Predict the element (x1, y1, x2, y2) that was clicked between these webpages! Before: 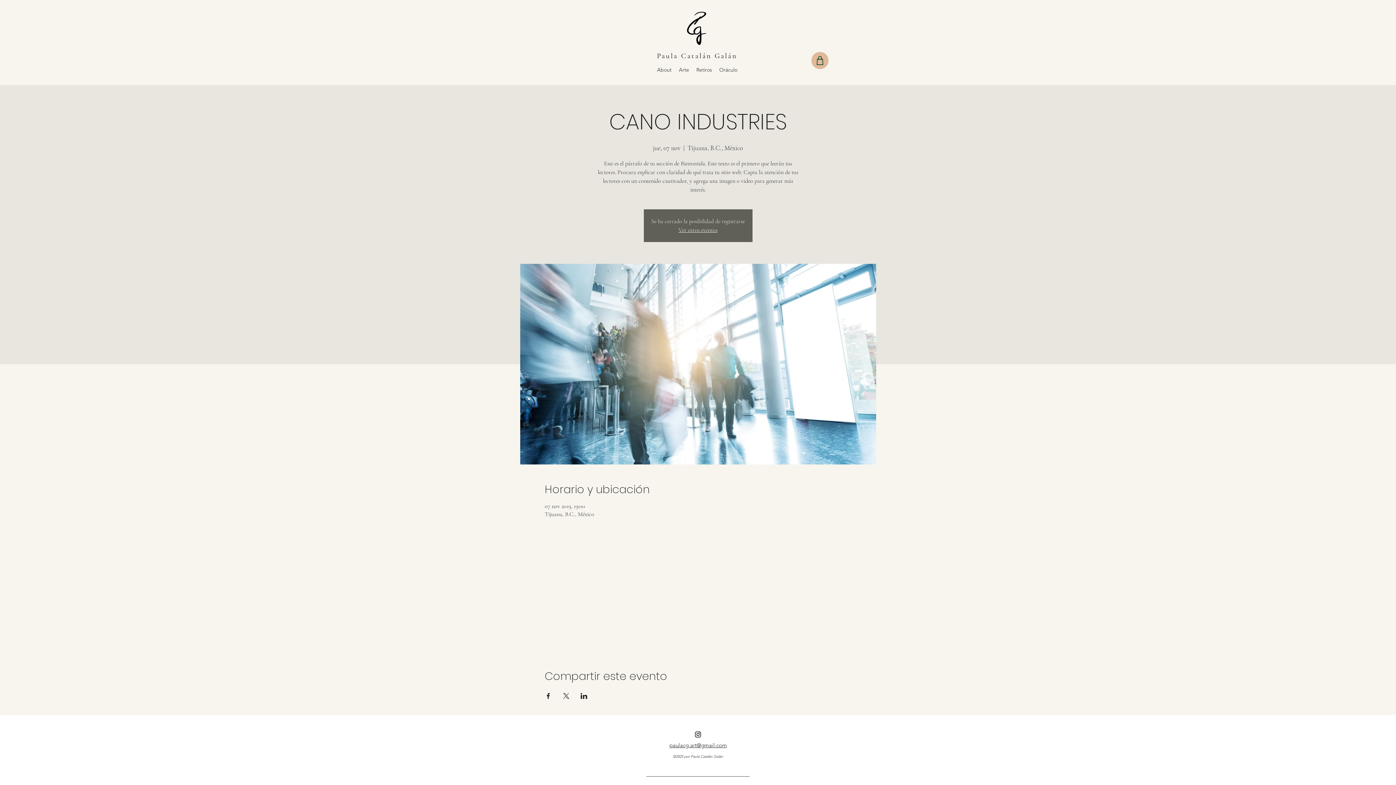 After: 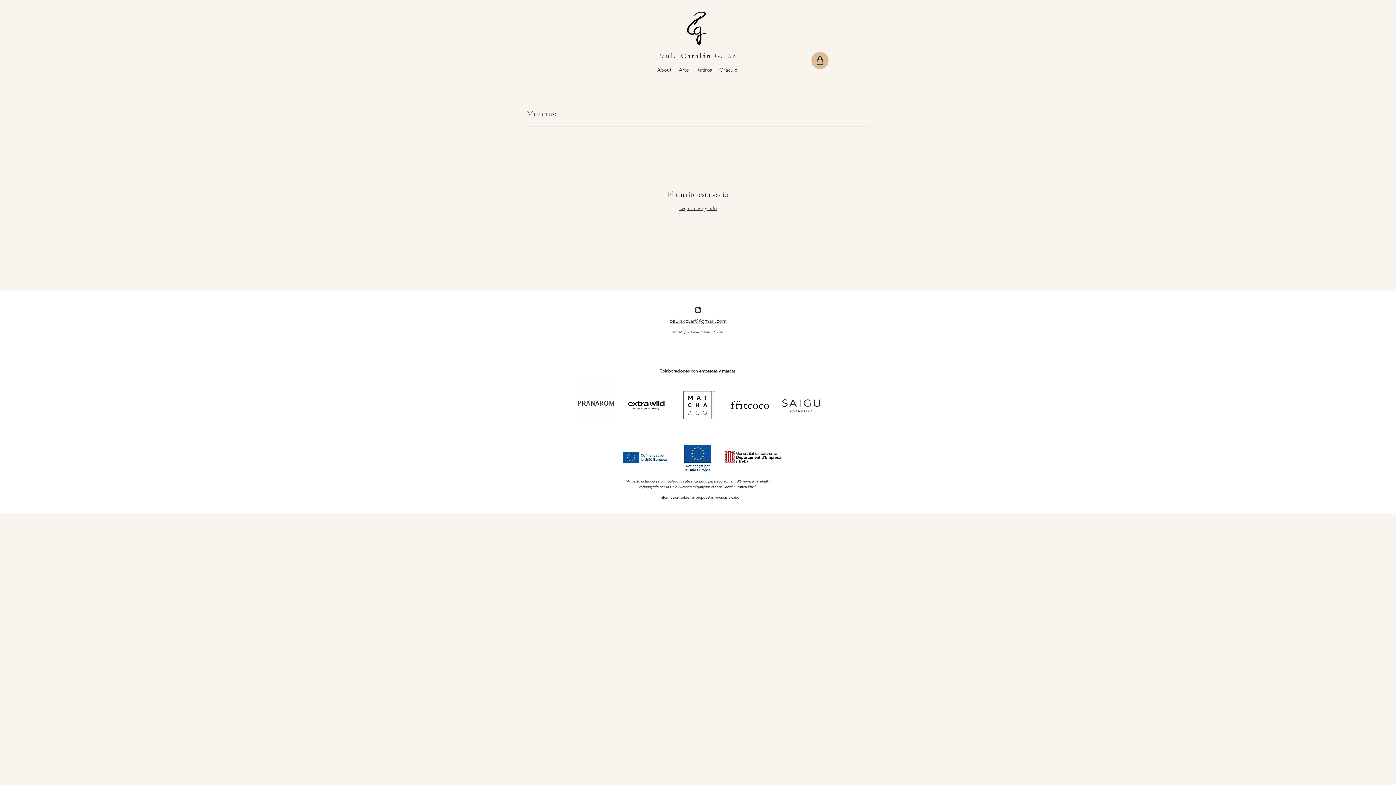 Action: label: Carrito bbox: (811, 52, 828, 69)